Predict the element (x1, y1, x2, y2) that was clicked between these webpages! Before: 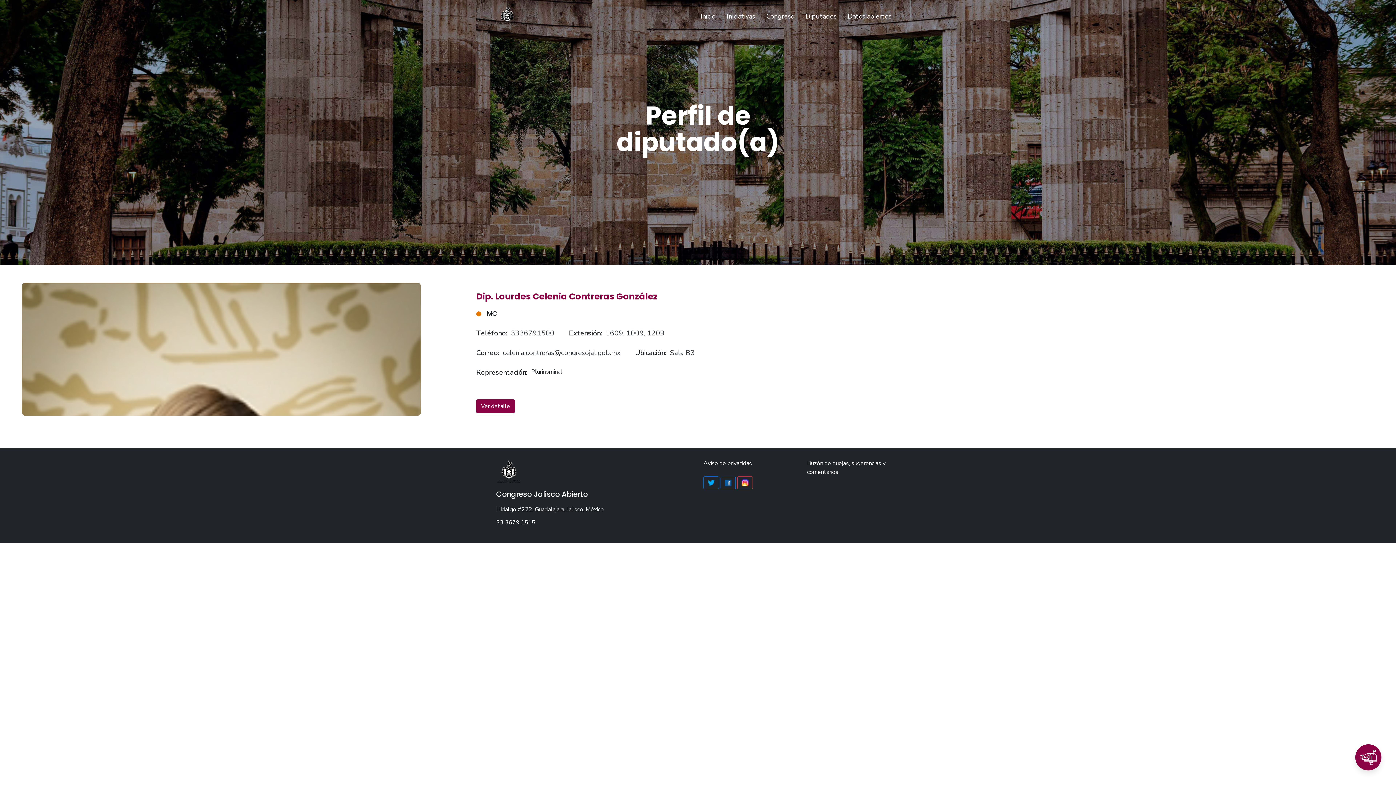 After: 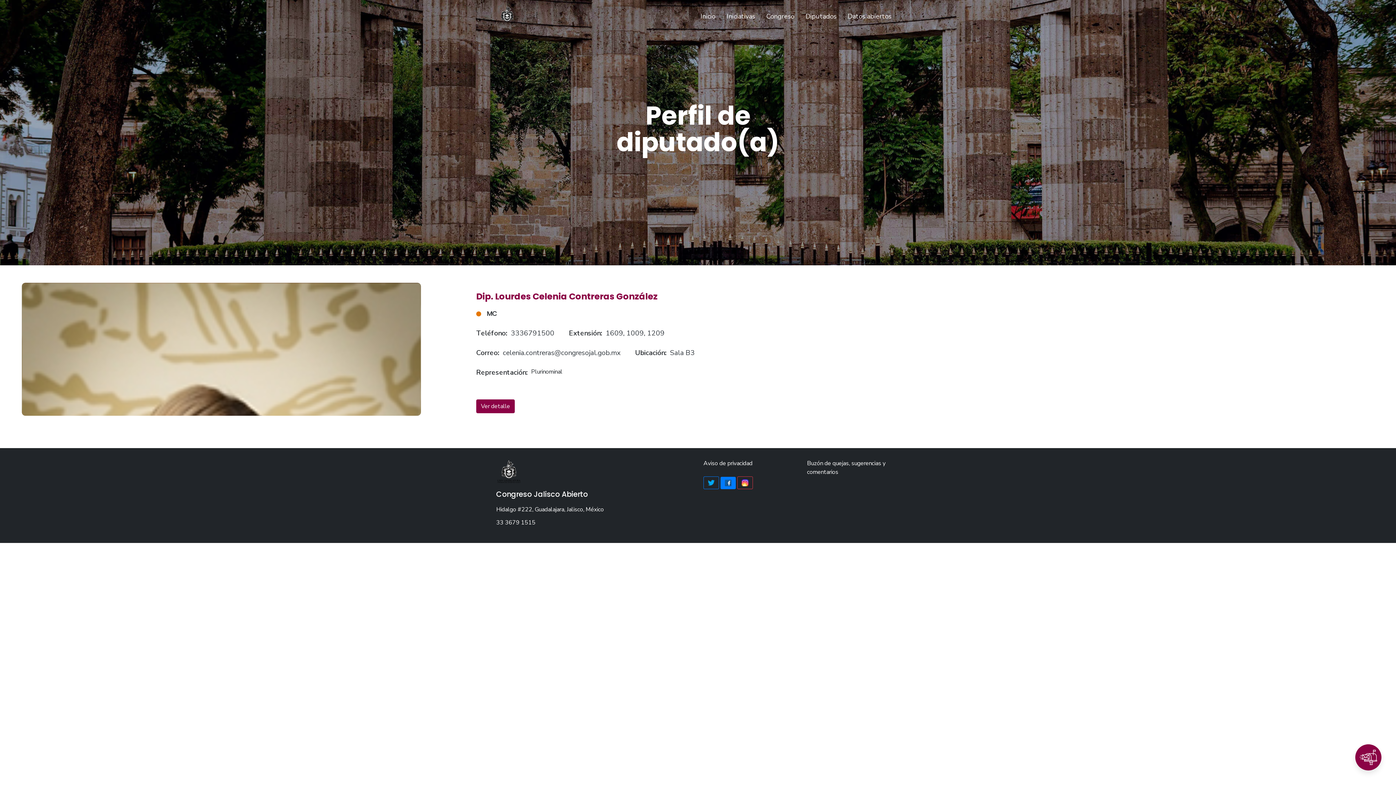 Action: bbox: (724, 479, 732, 486)